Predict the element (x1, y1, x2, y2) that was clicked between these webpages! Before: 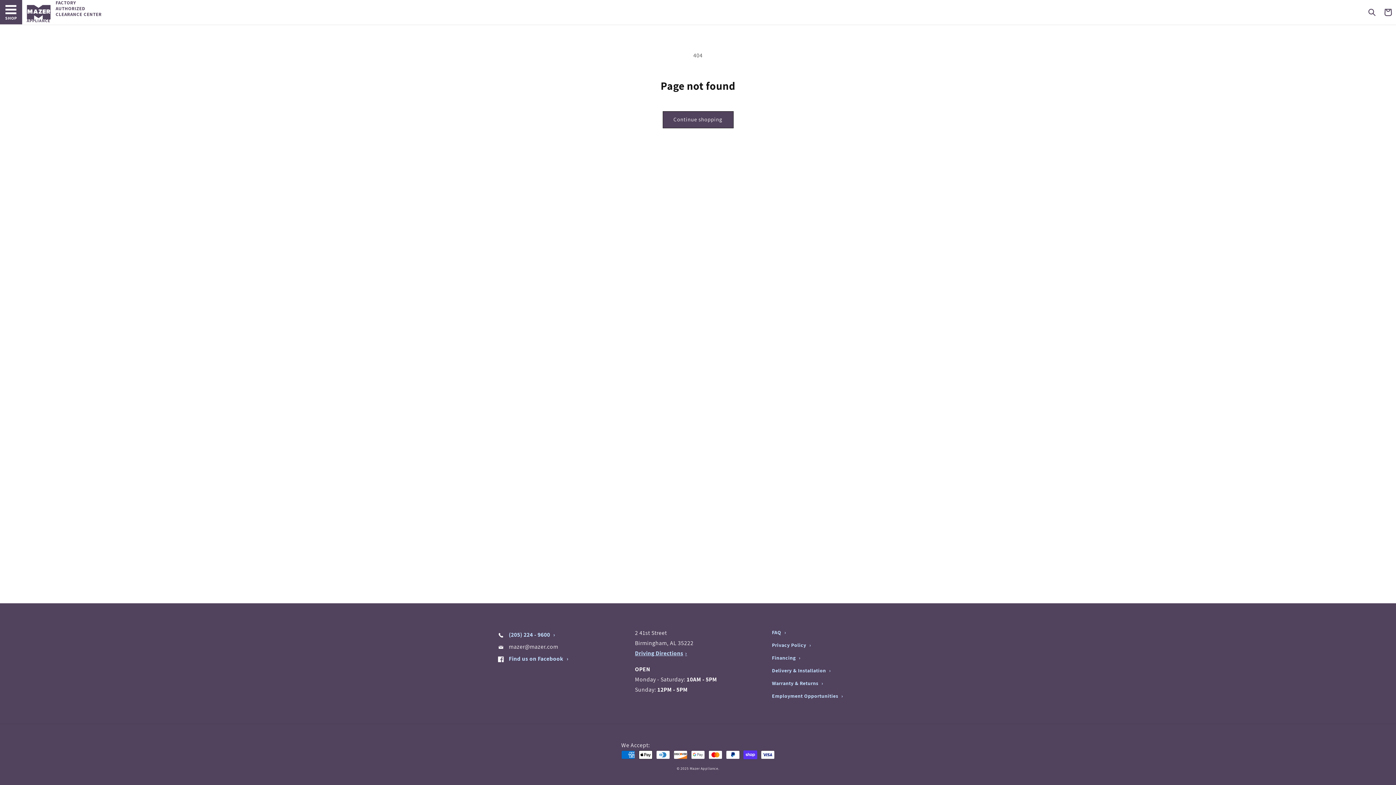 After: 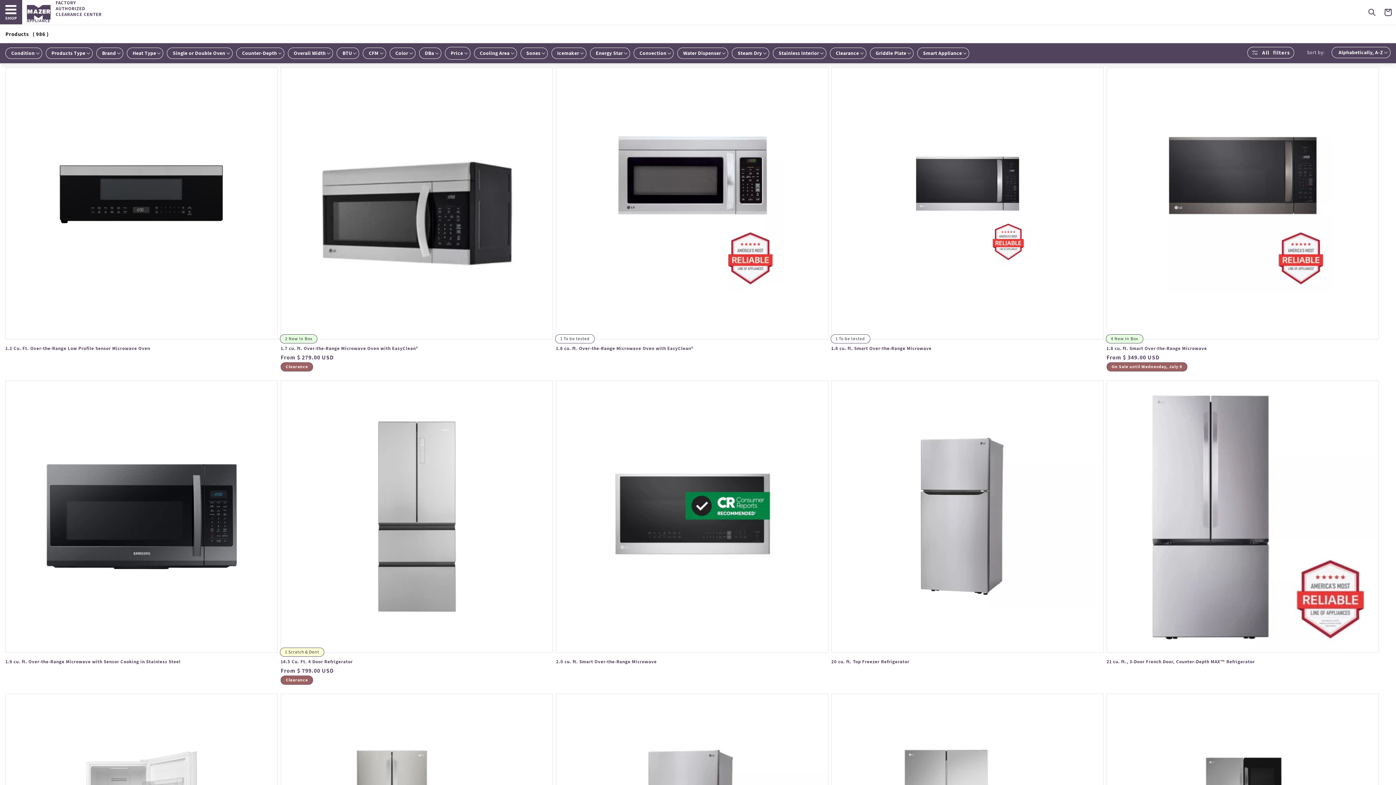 Action: bbox: (662, 111, 733, 128) label: Continue shopping